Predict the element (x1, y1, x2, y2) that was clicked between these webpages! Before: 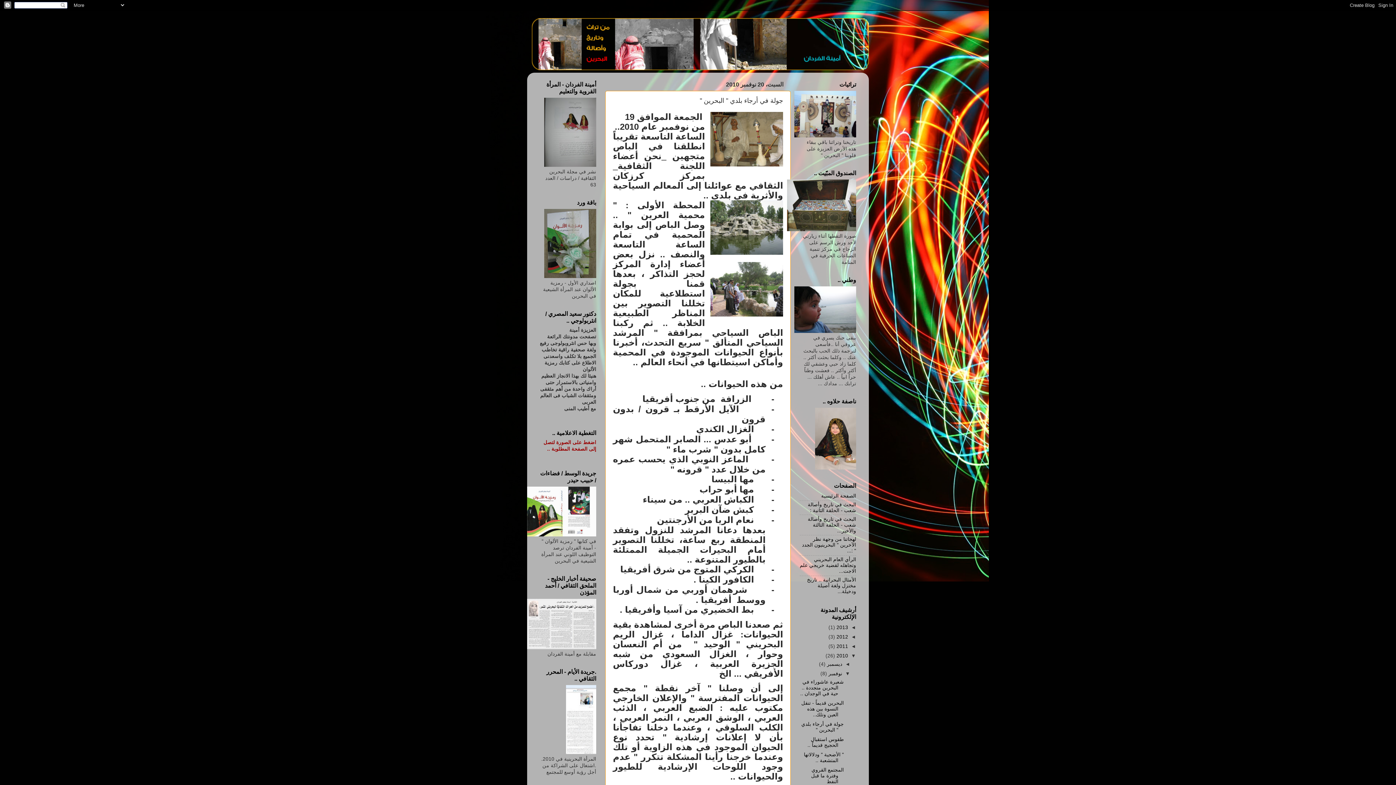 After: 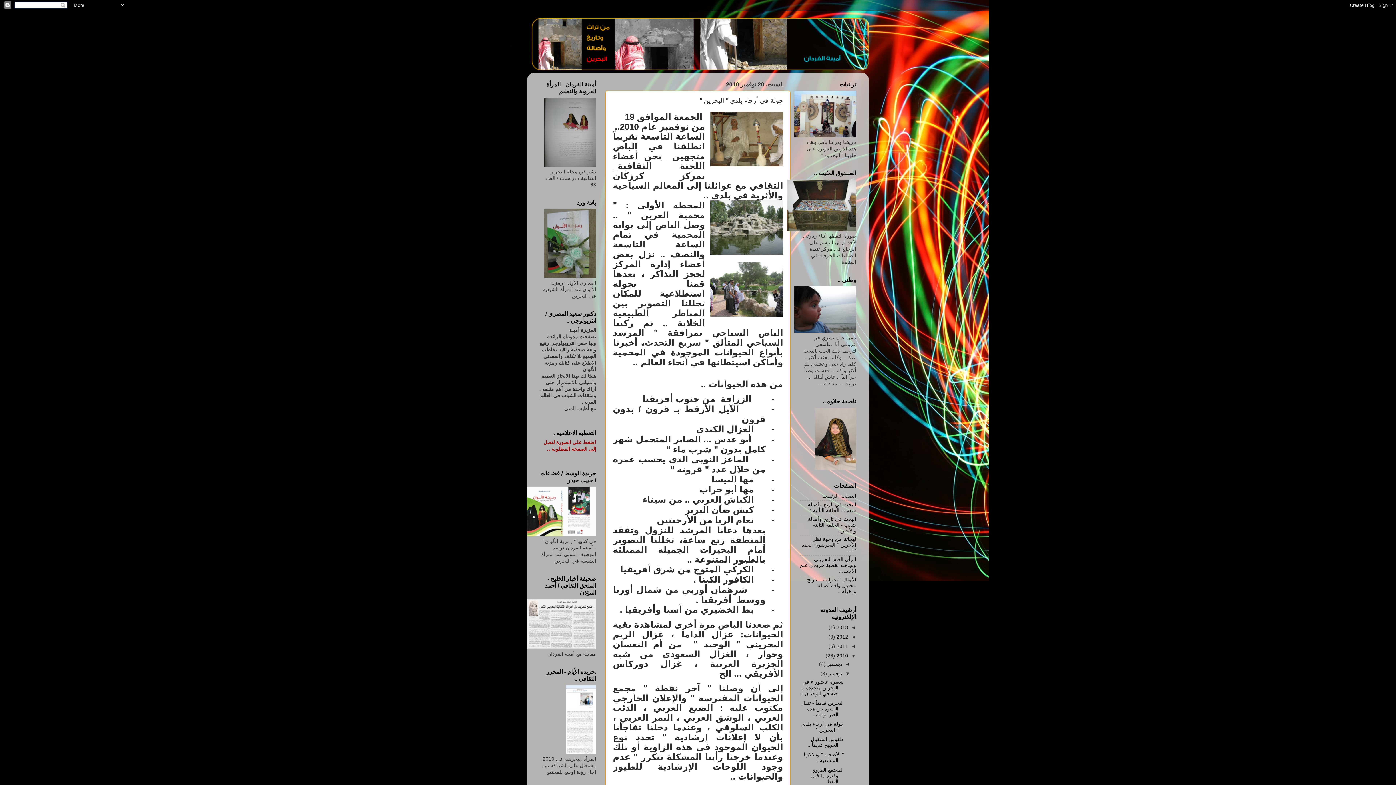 Action: label: ◄   bbox: (848, 643, 856, 649)